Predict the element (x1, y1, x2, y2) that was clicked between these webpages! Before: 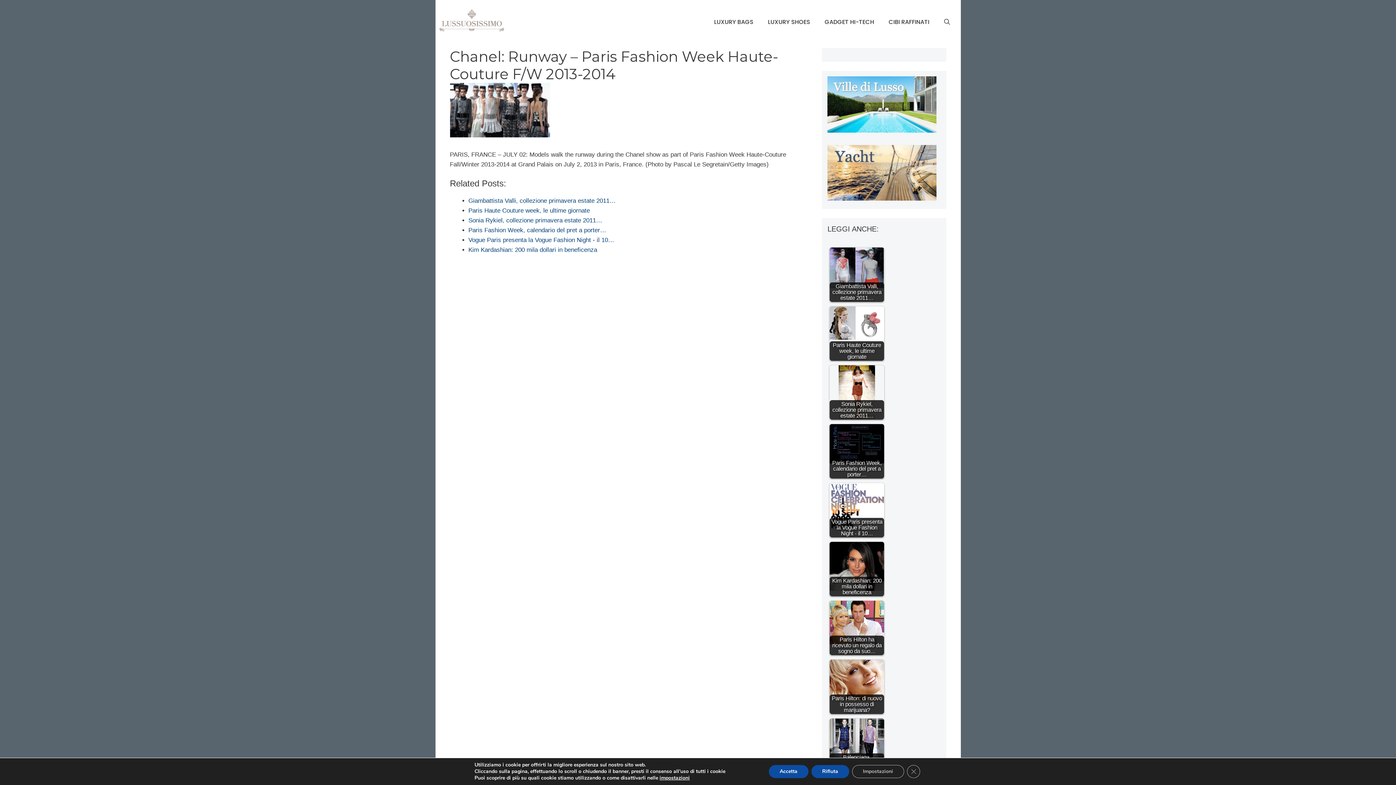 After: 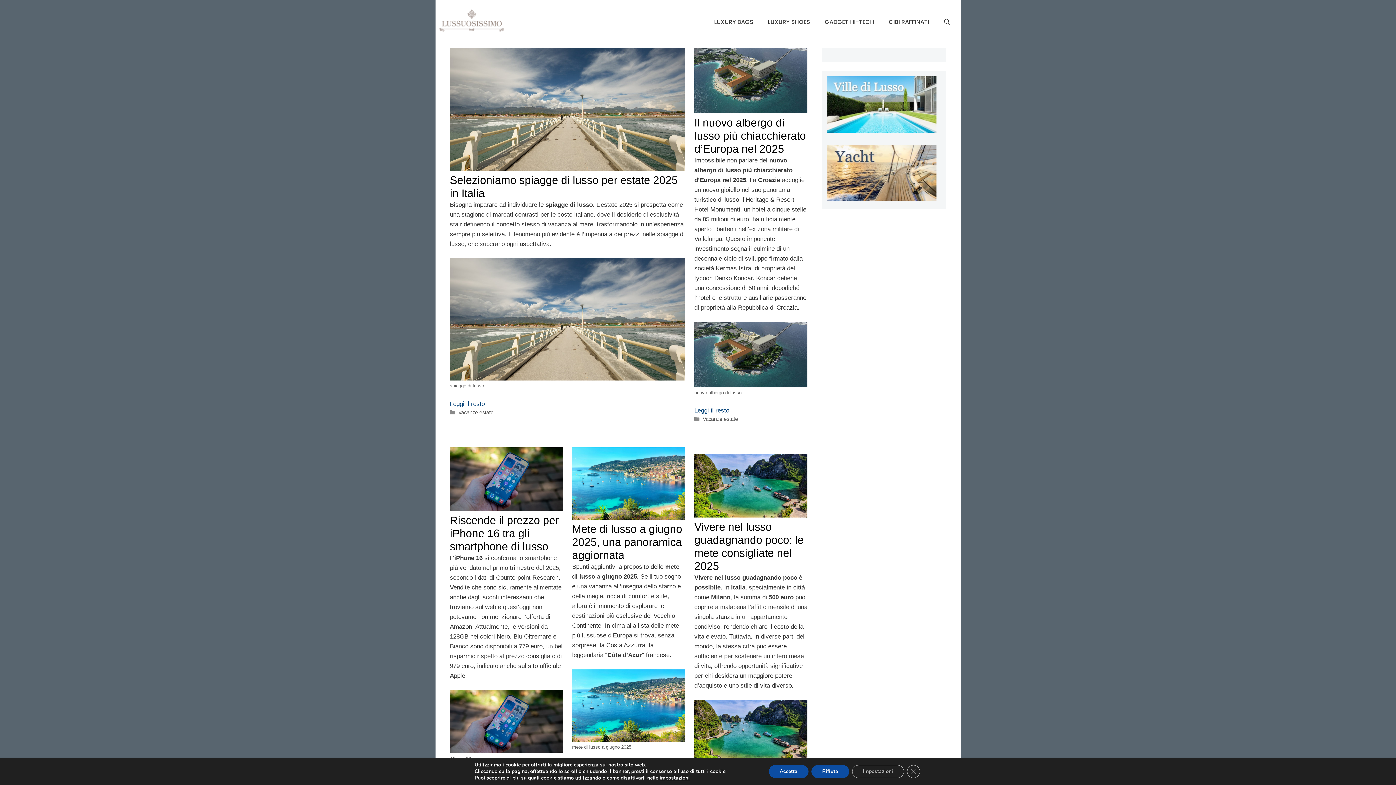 Action: bbox: (439, 18, 504, 25)